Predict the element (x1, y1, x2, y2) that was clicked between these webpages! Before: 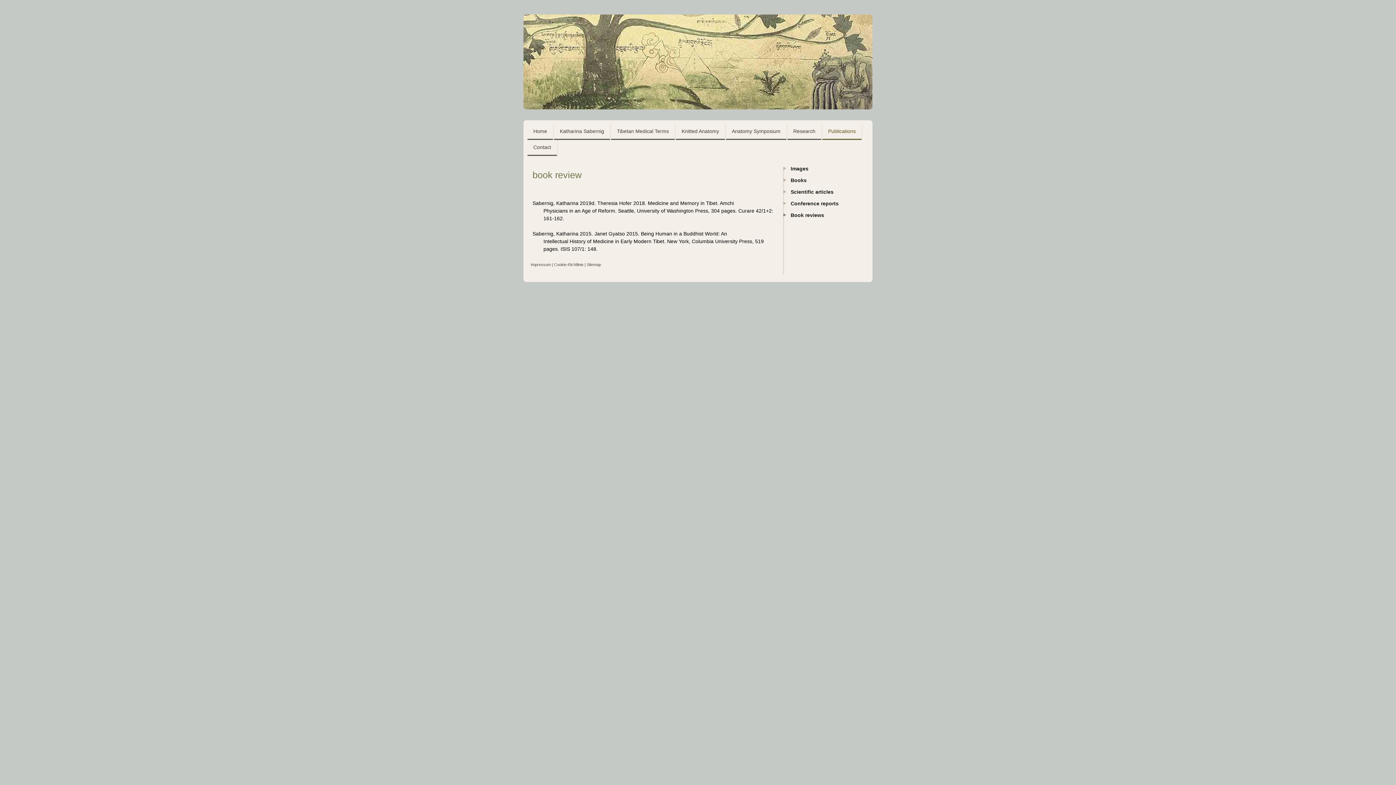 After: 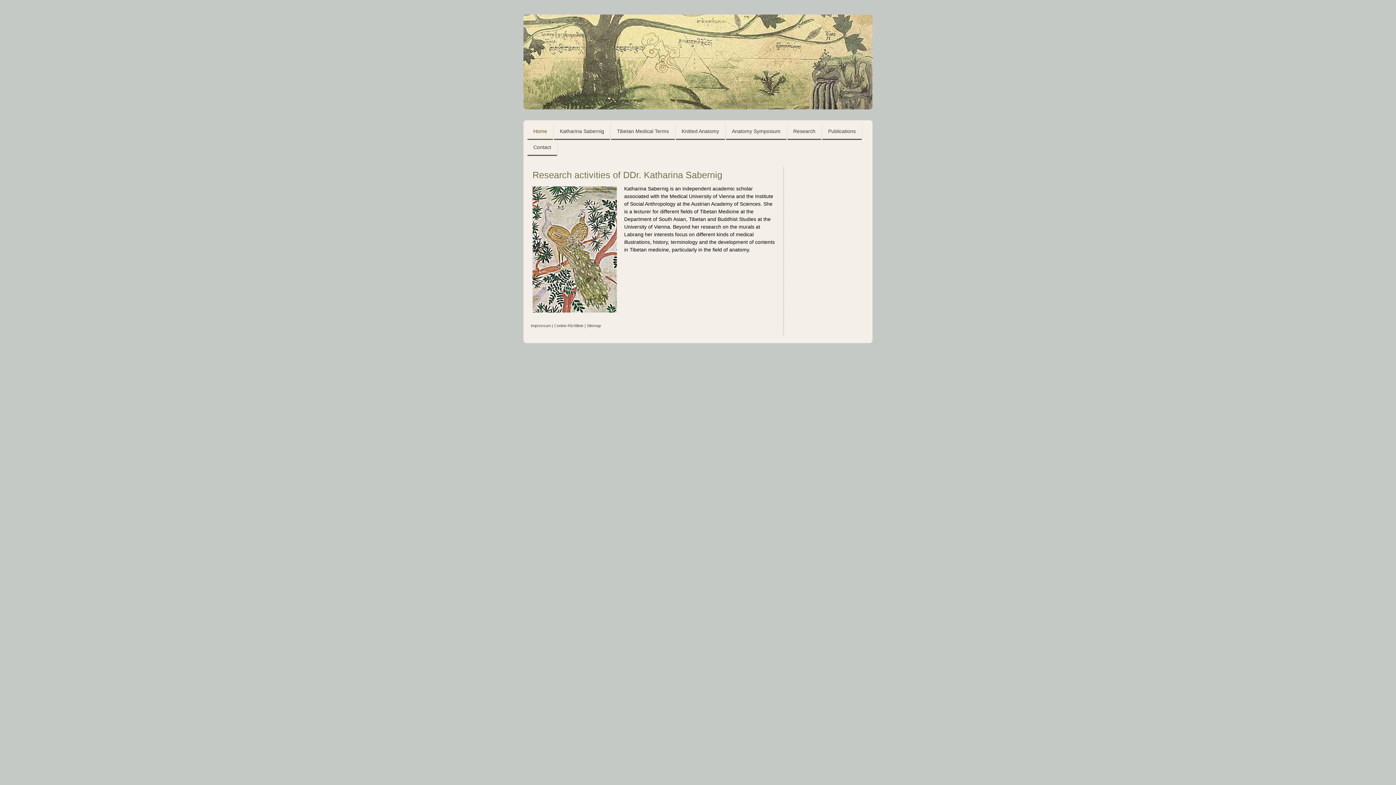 Action: bbox: (523, 14, 872, 109)